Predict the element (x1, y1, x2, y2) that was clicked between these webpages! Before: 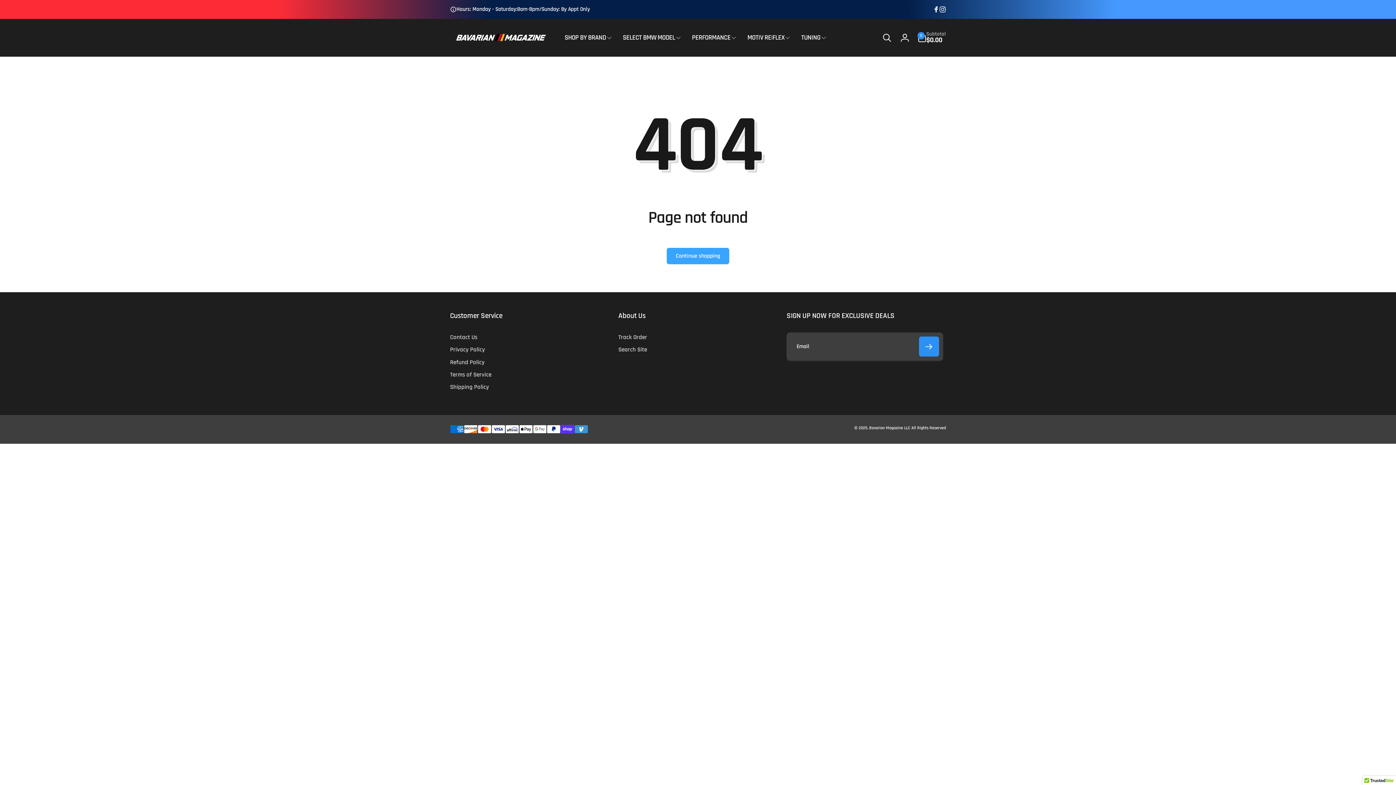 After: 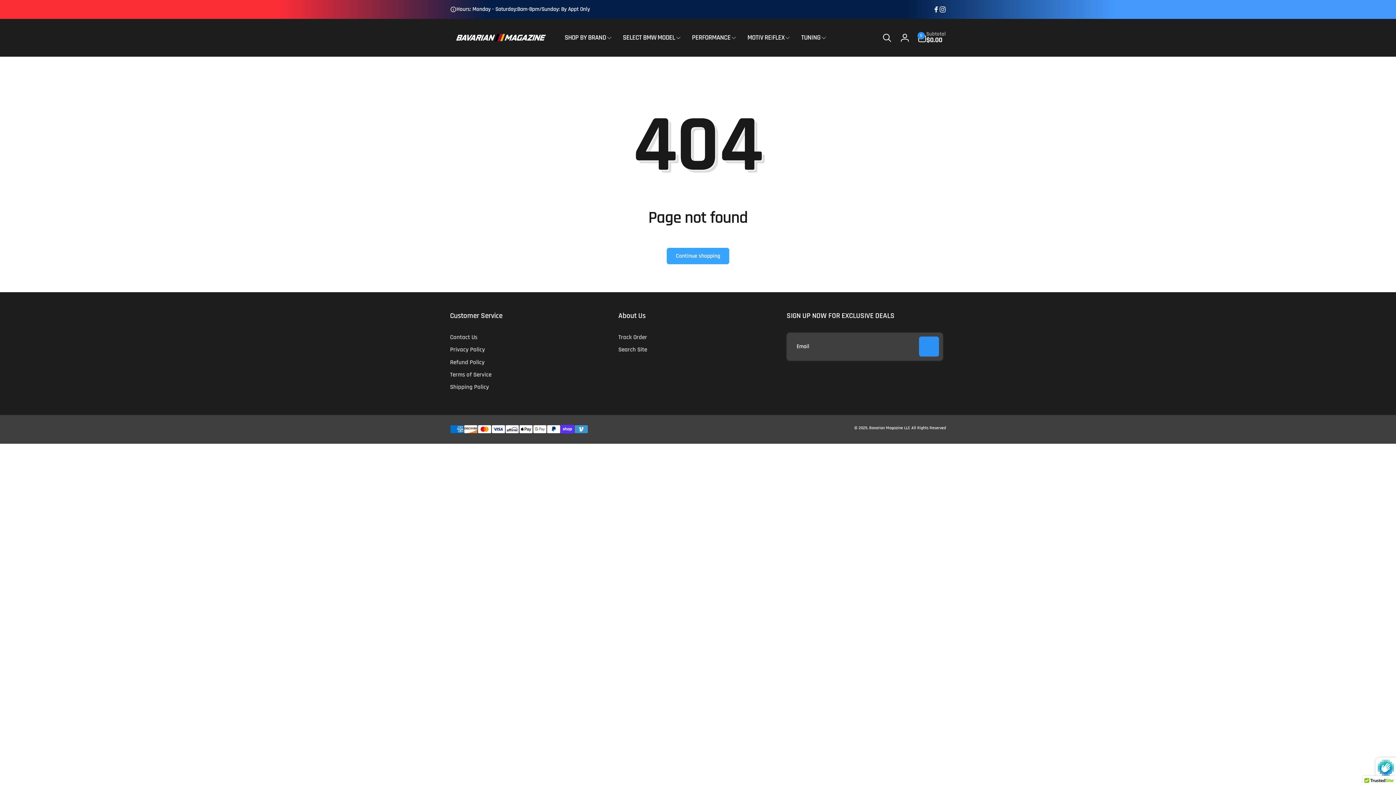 Action: bbox: (919, 336, 939, 356) label: Subscribe